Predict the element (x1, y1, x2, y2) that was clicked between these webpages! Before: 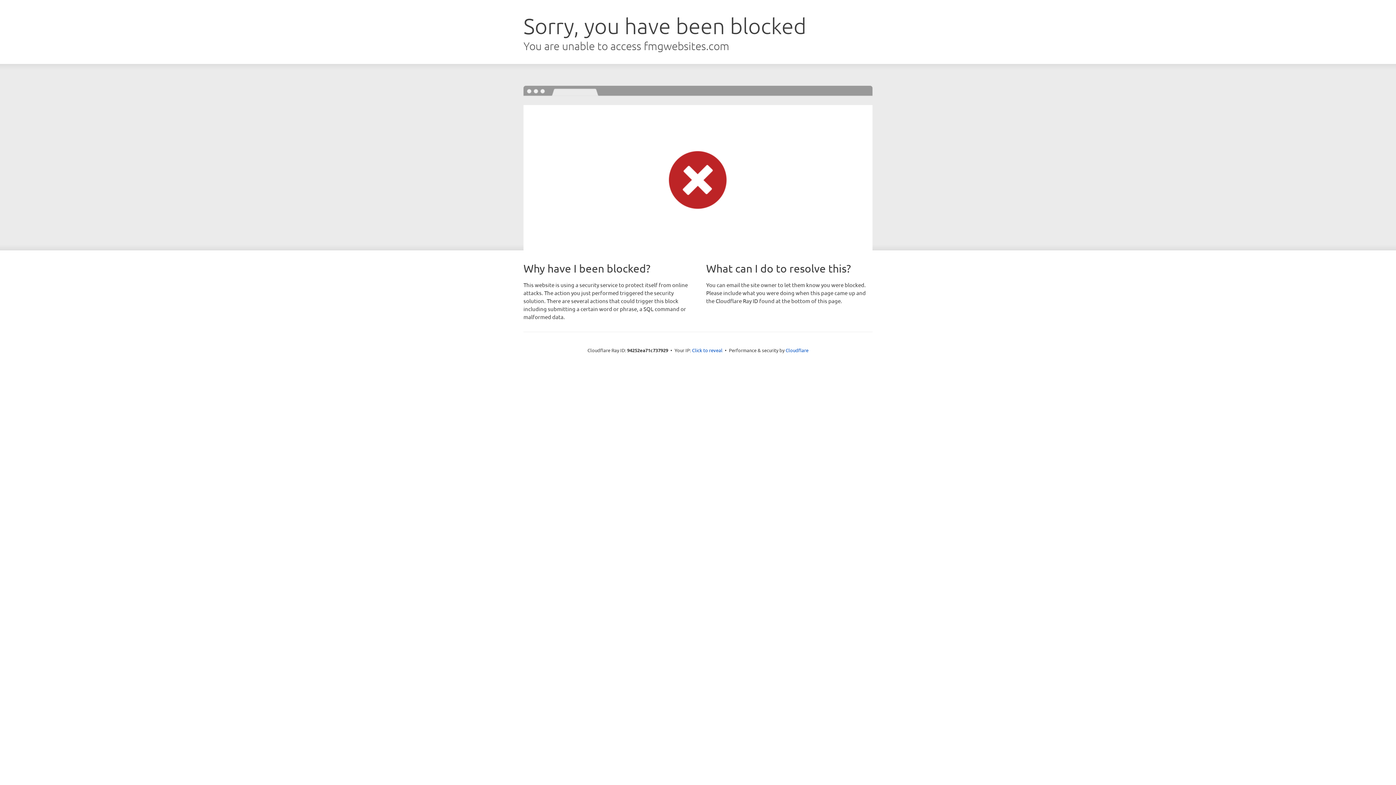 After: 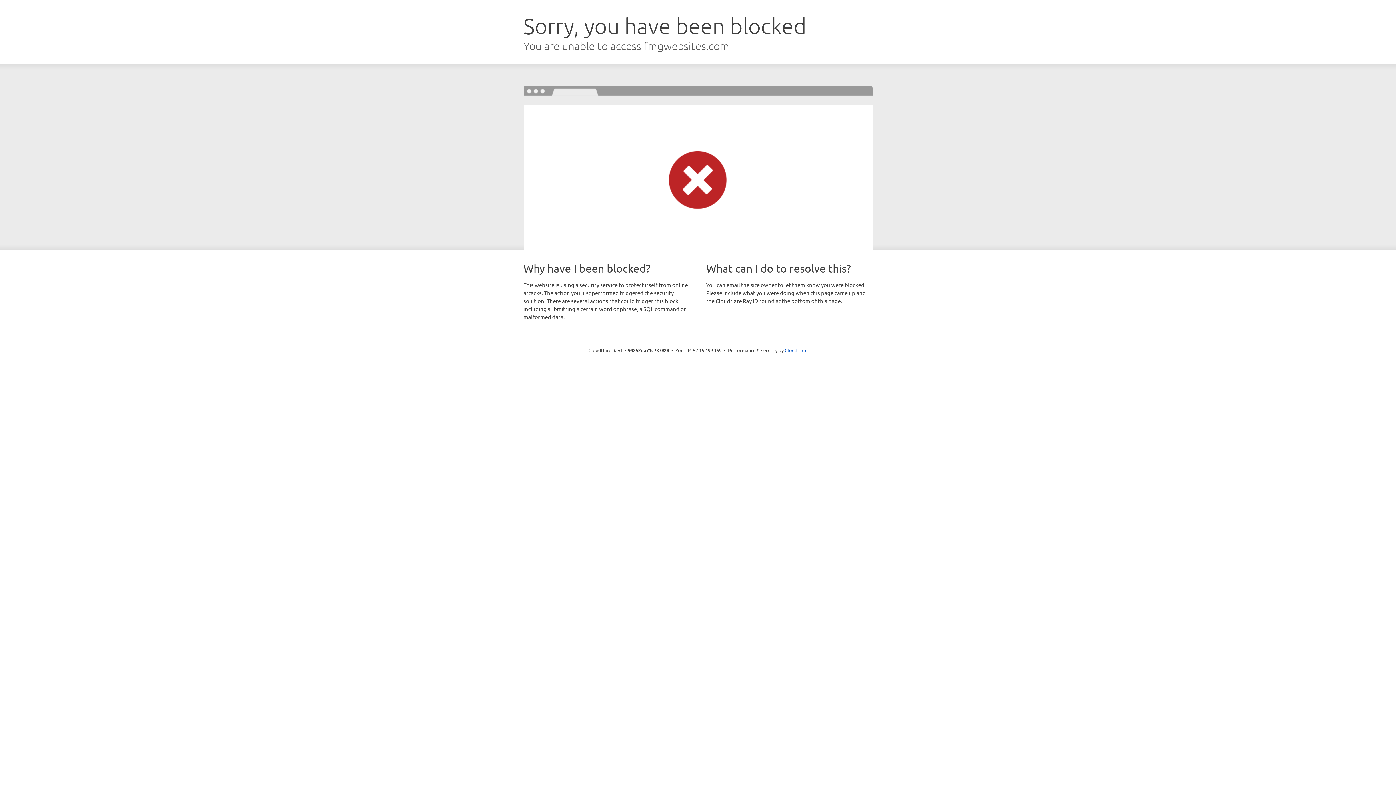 Action: label: Click to reveal bbox: (692, 346, 722, 353)